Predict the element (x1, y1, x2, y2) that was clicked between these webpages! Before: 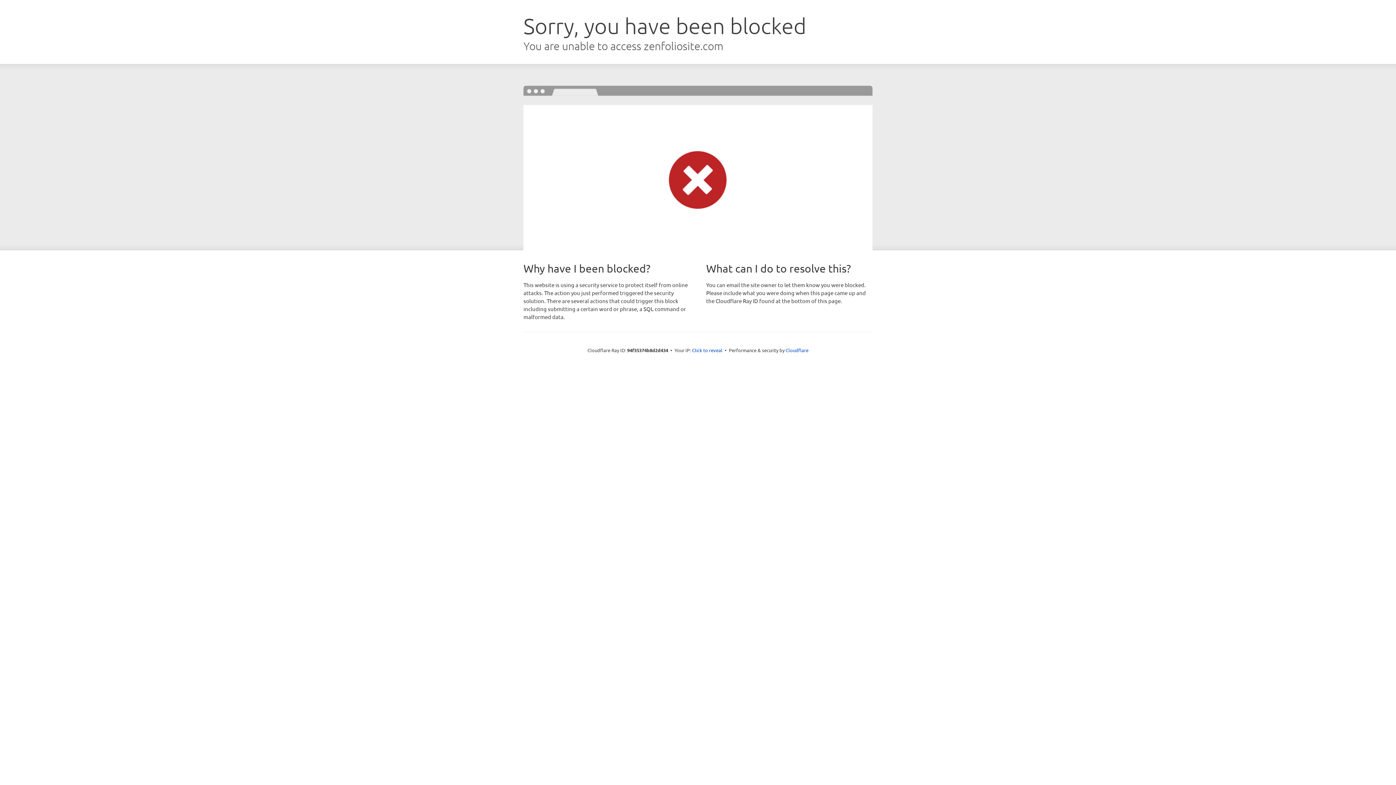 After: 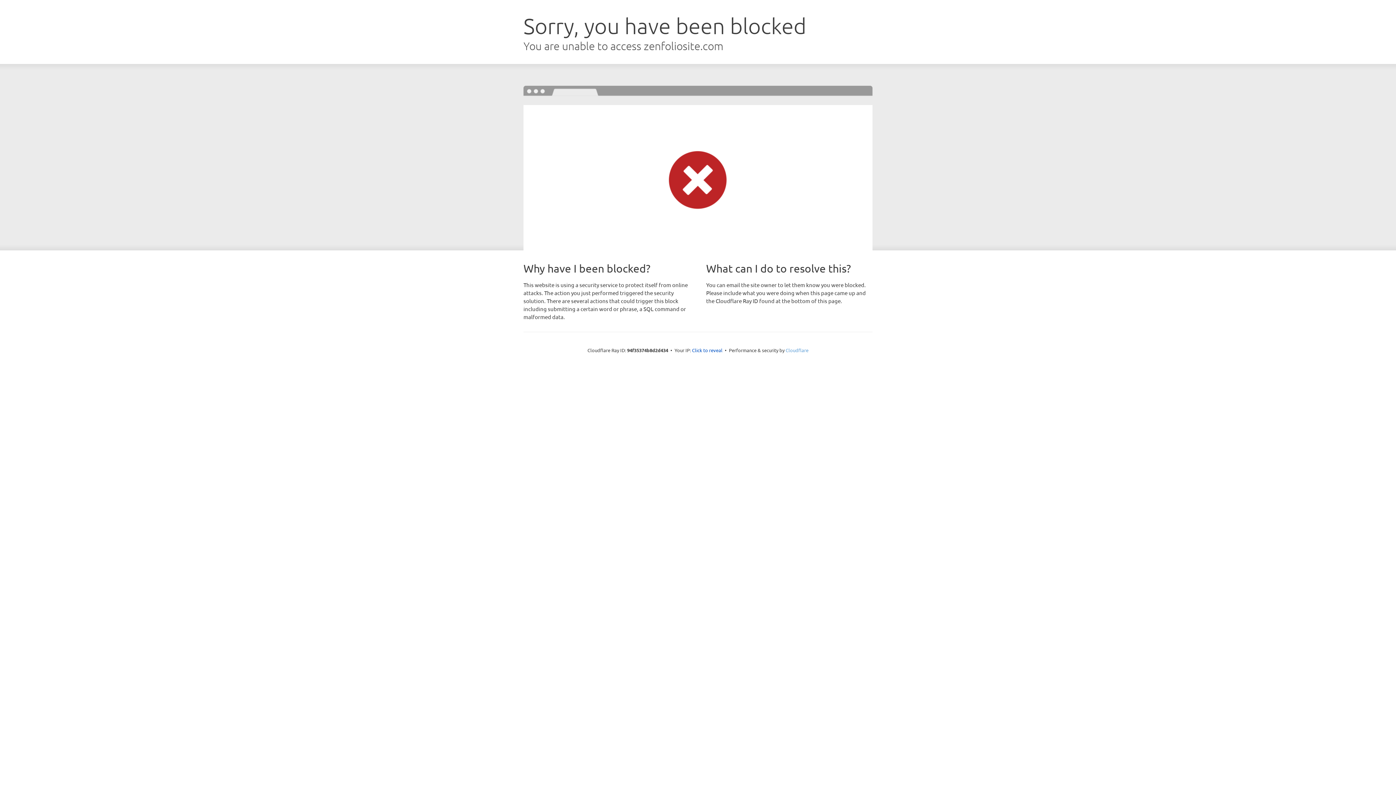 Action: bbox: (785, 347, 808, 353) label: Cloudflare